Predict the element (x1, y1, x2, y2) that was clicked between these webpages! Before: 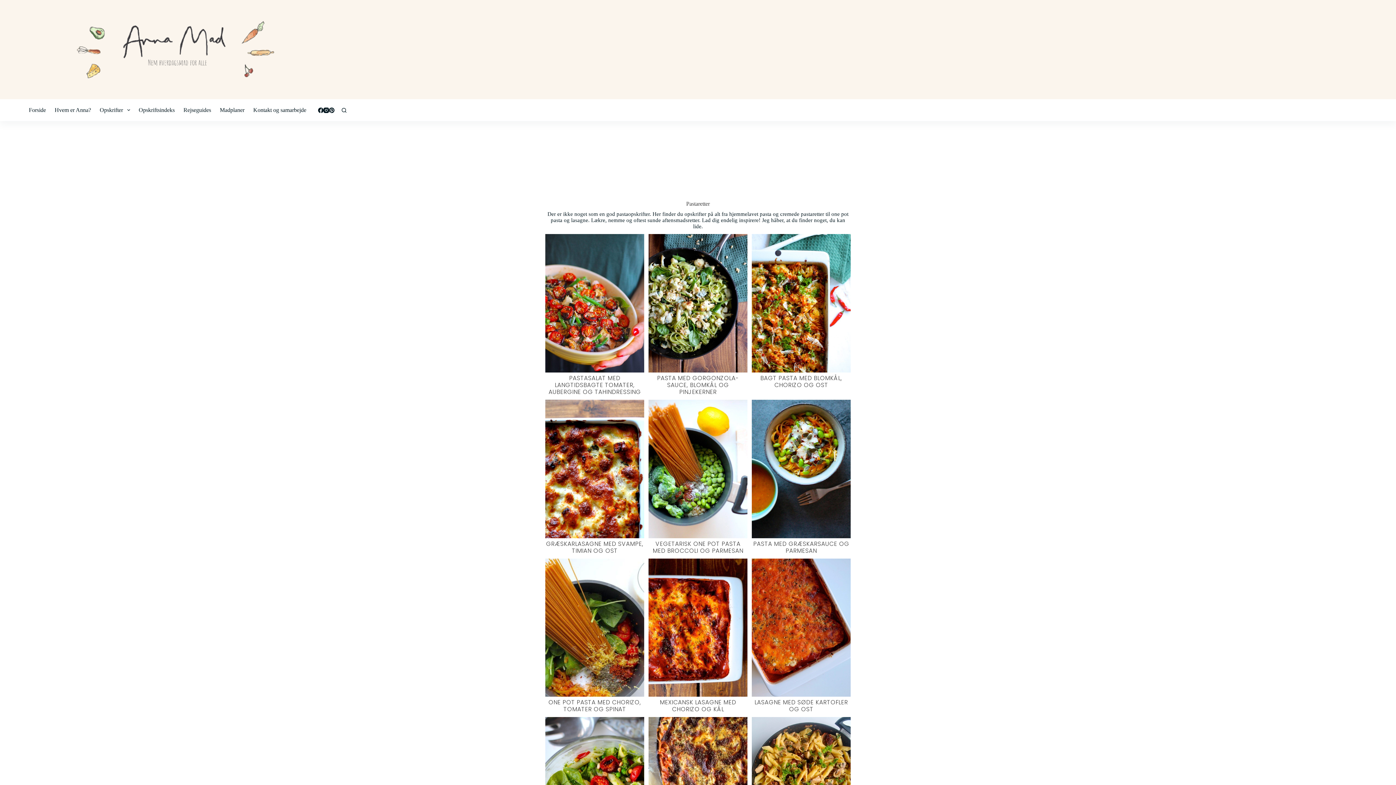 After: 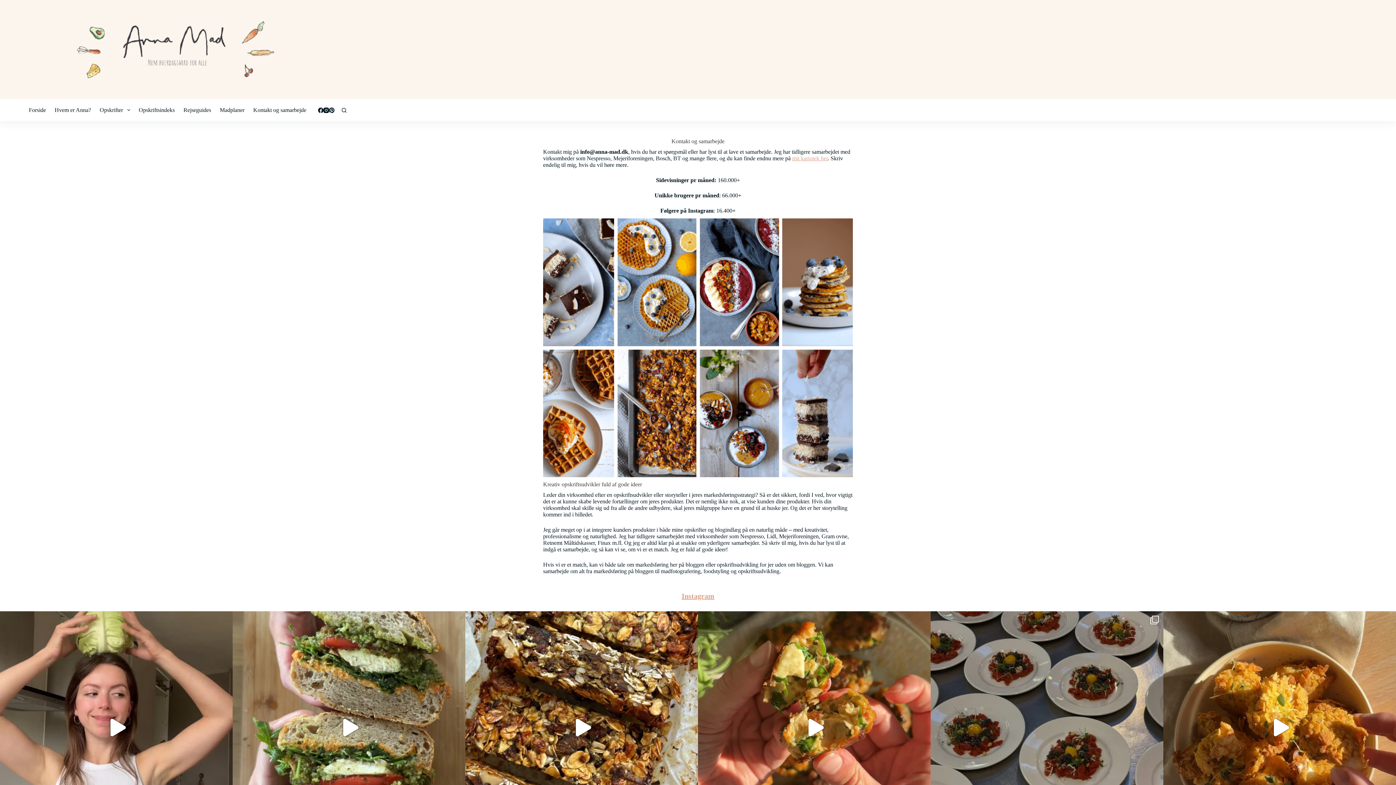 Action: label: Kontakt og samarbejde bbox: (248, 99, 310, 121)